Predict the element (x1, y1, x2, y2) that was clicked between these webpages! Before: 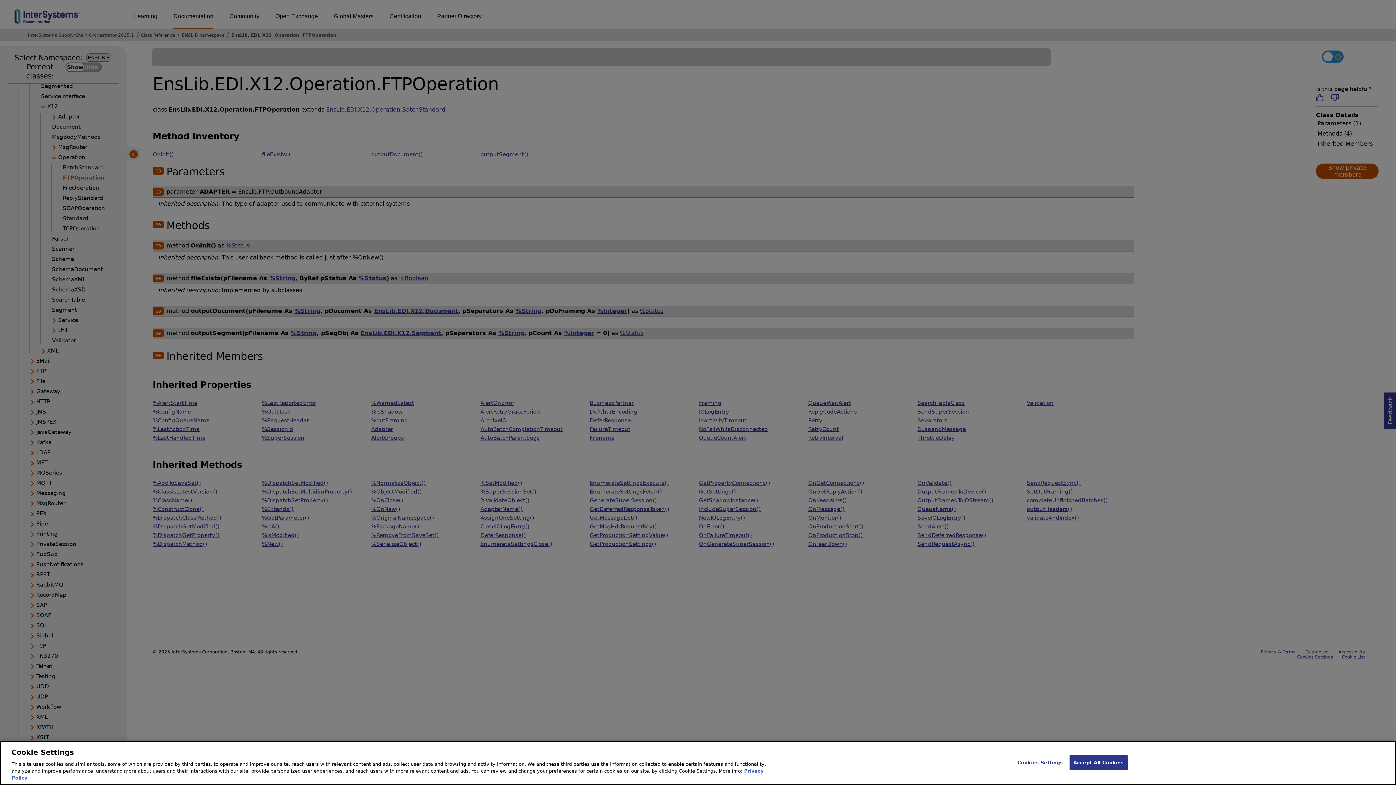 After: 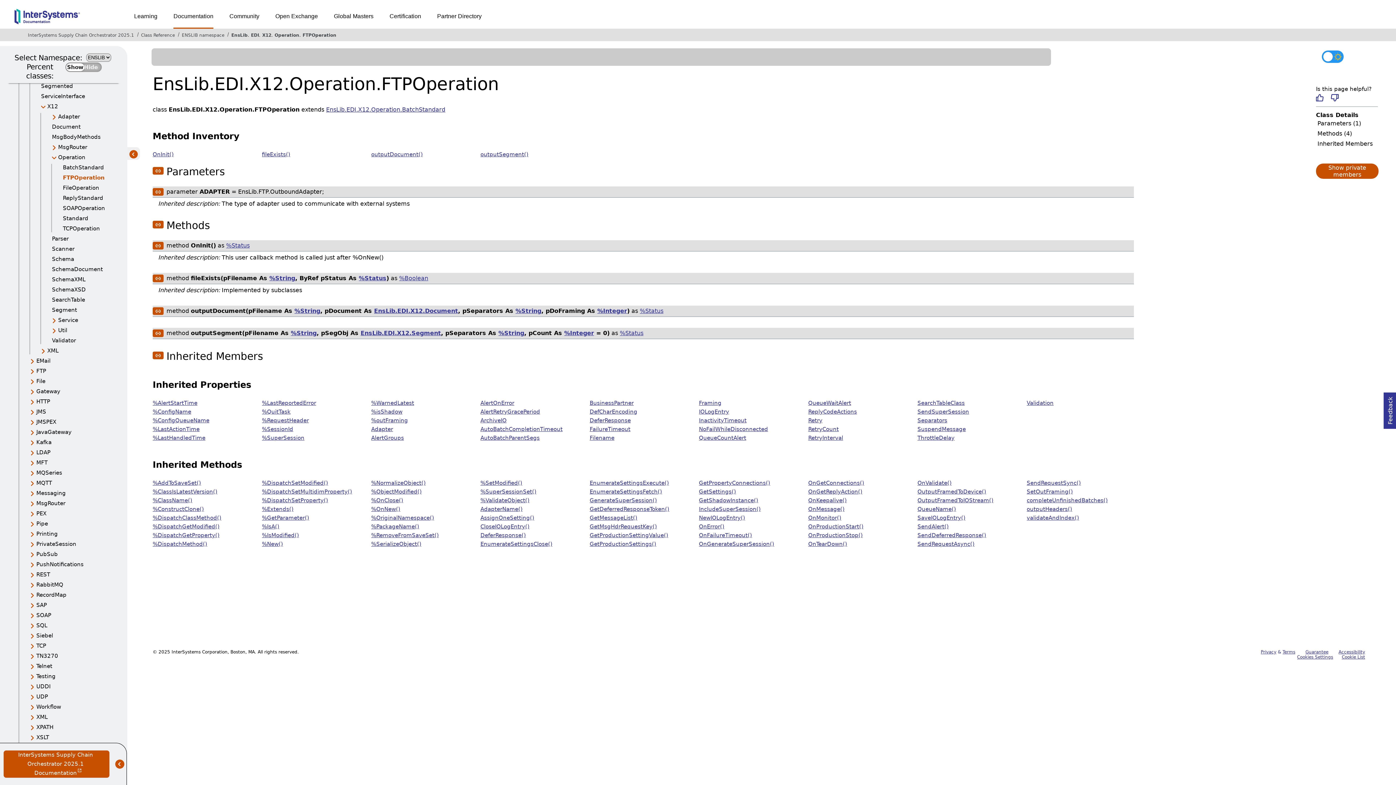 Action: label: Accept All Cookies bbox: (1069, 755, 1128, 770)